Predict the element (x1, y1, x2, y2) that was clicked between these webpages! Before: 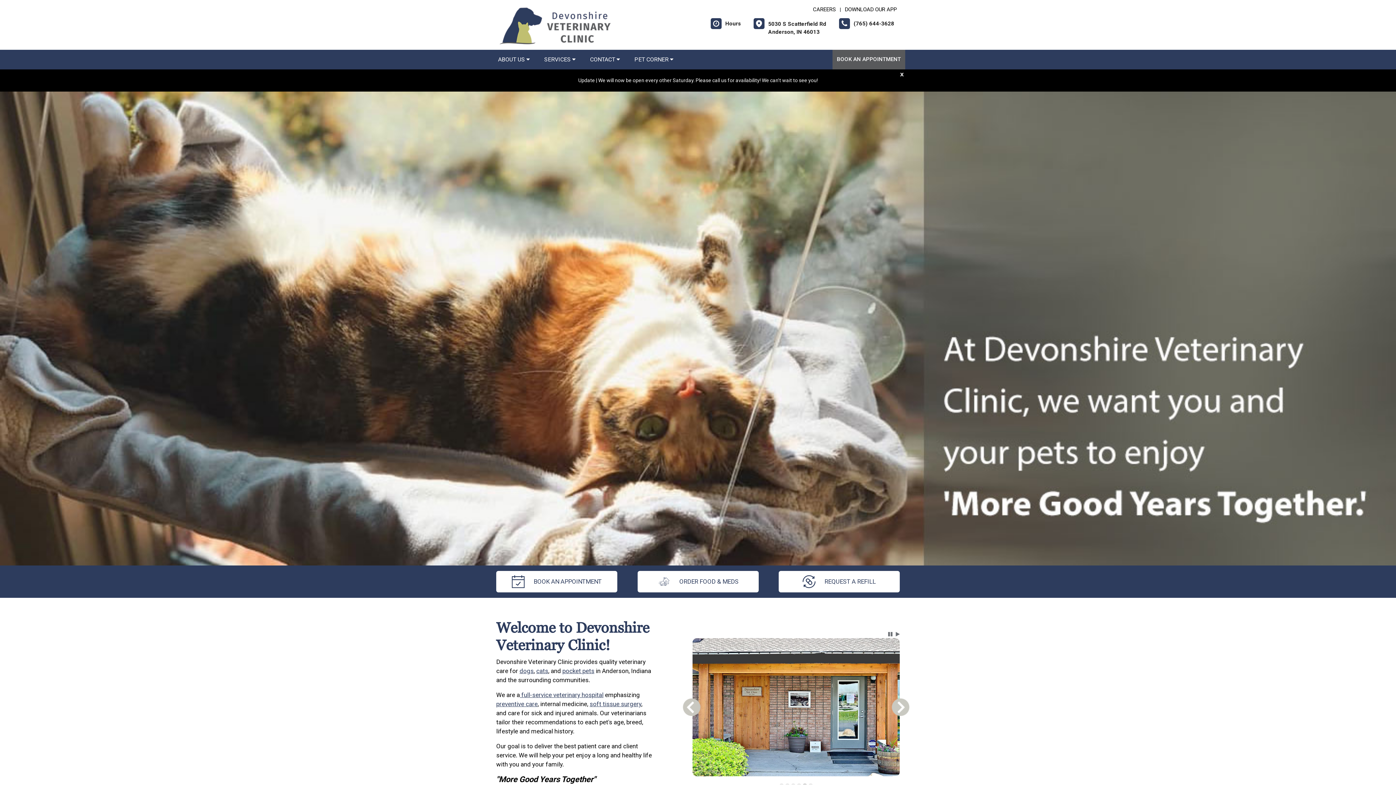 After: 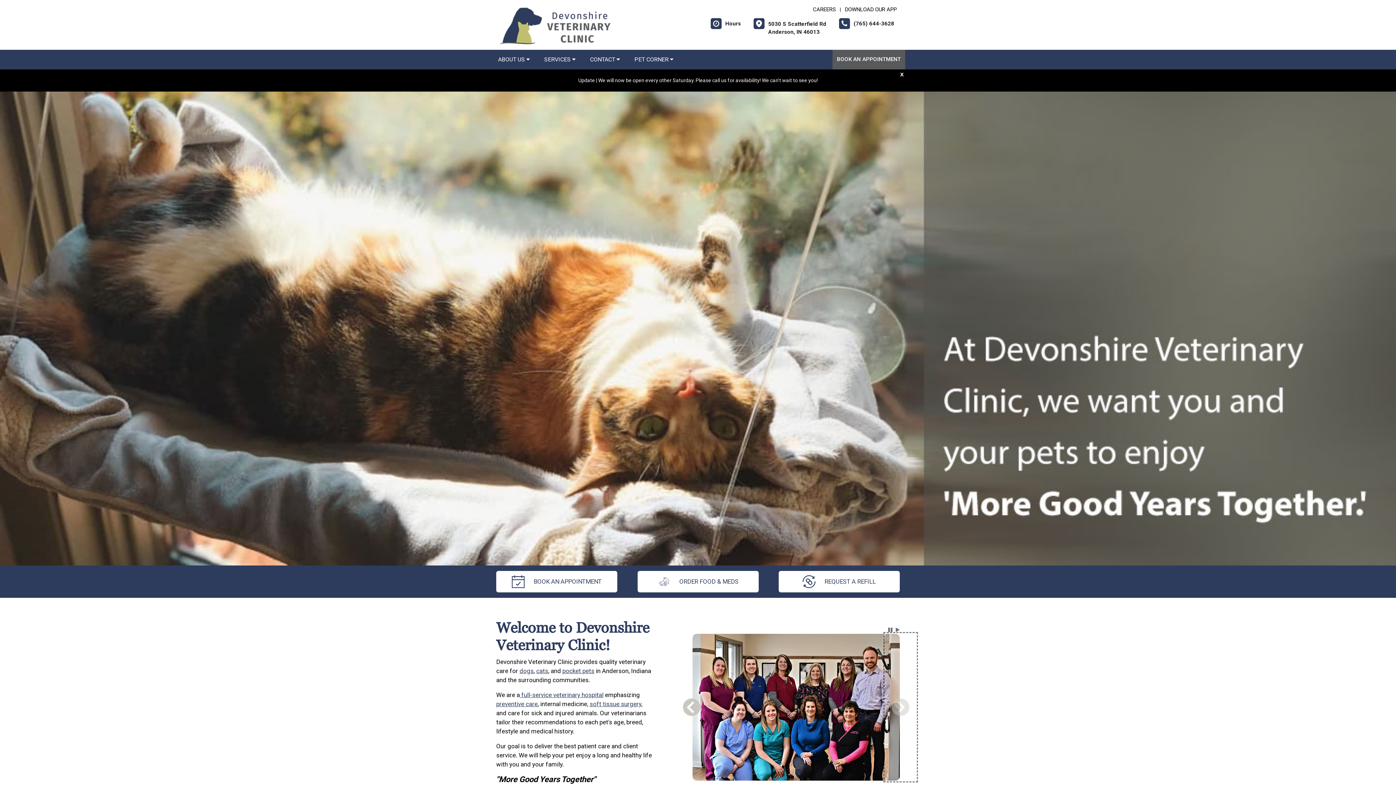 Action: bbox: (885, 634, 916, 780) label: Next Slide